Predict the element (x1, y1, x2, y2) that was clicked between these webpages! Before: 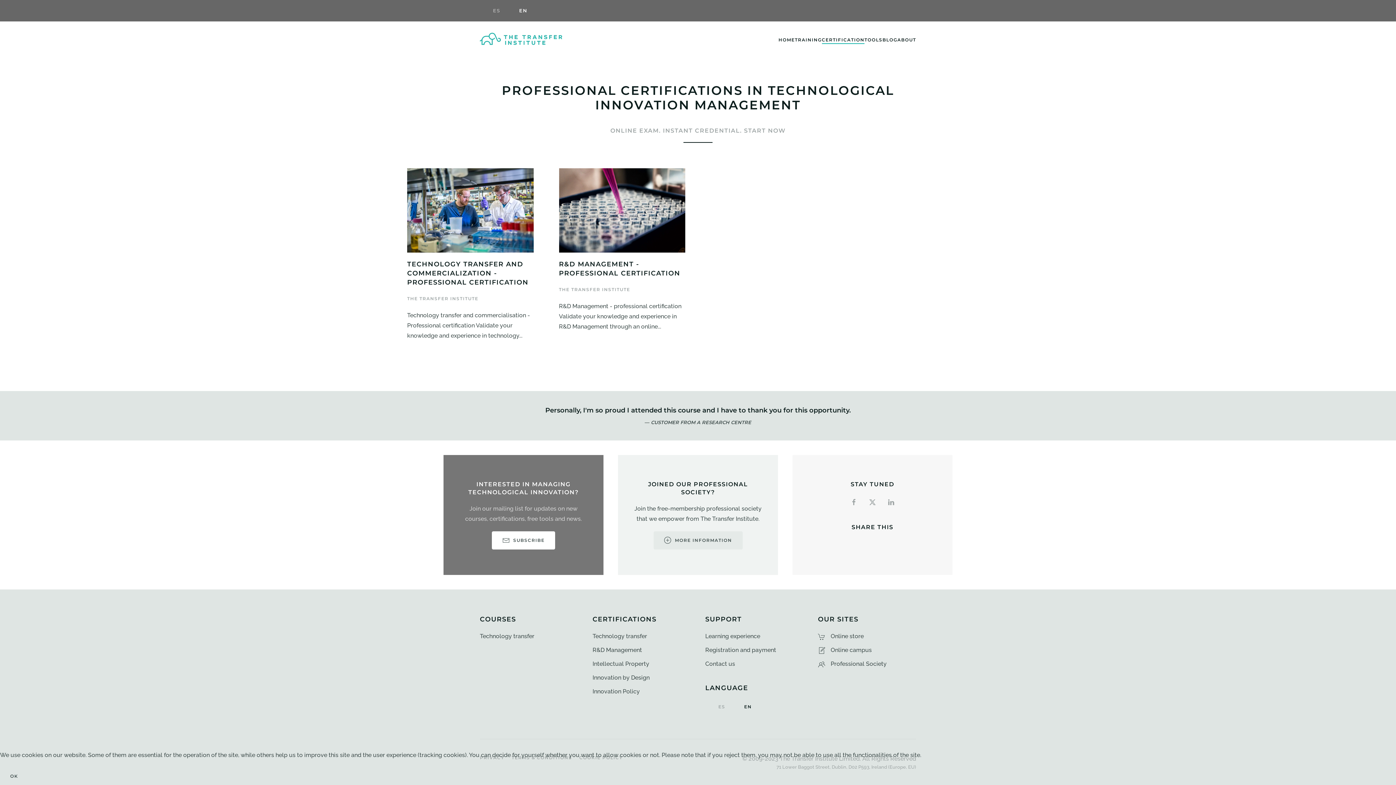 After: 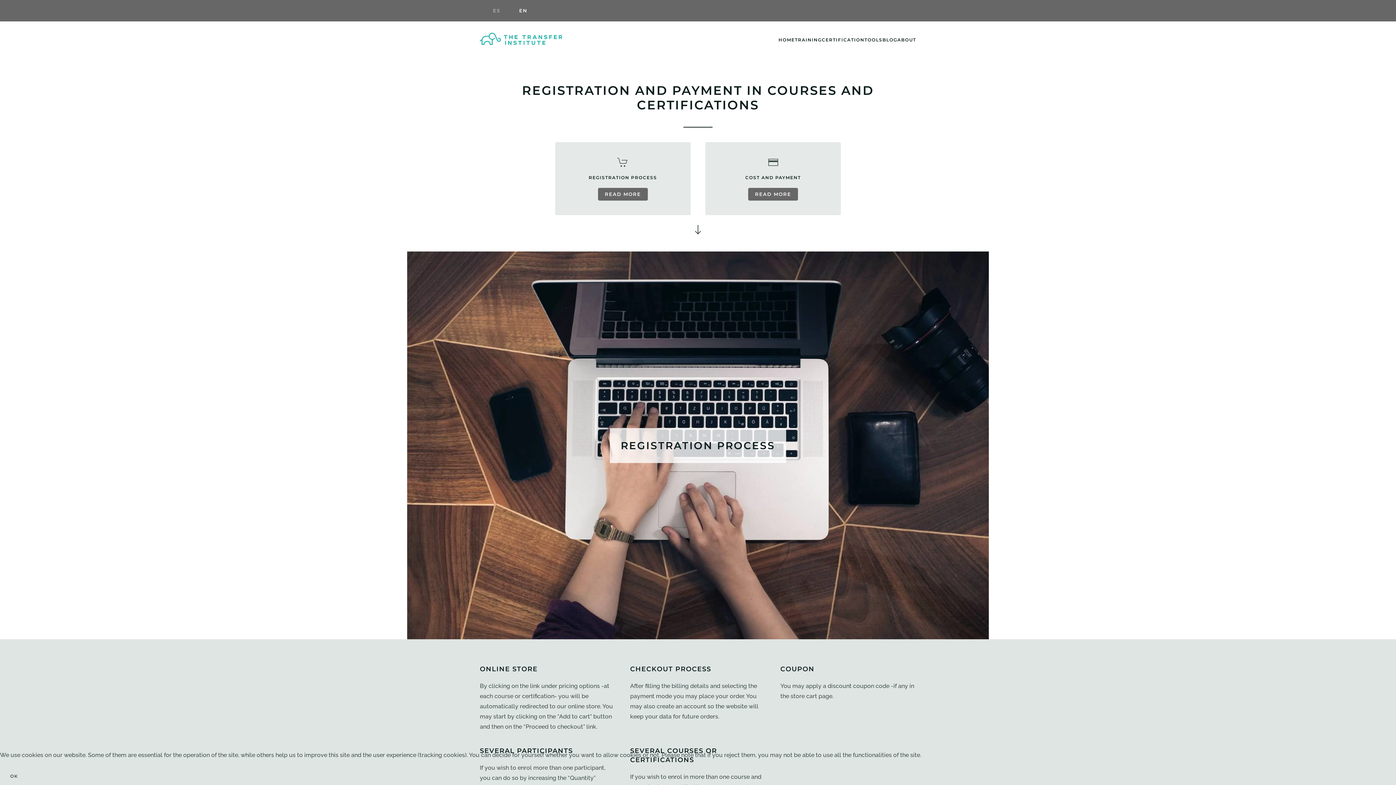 Action: bbox: (705, 646, 776, 653) label: Registration and payment